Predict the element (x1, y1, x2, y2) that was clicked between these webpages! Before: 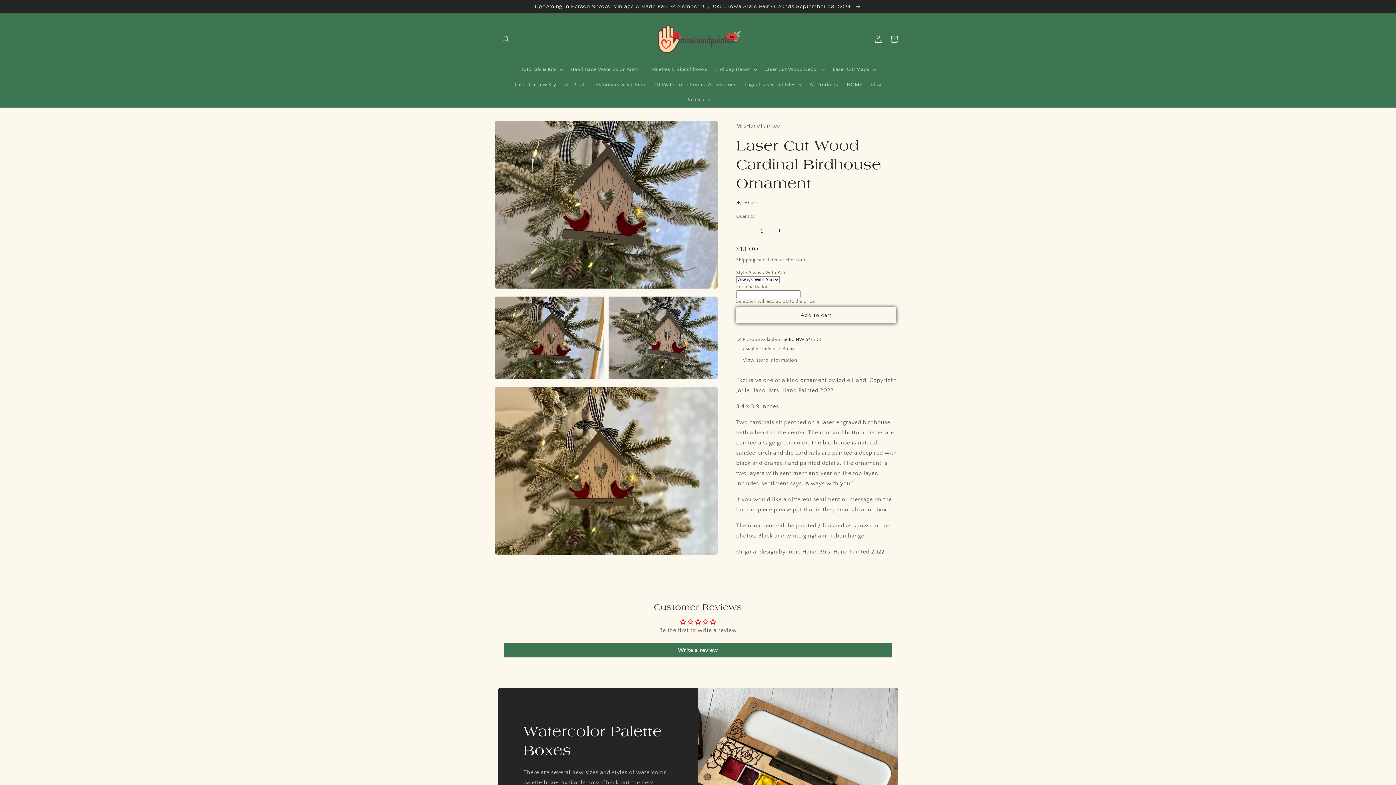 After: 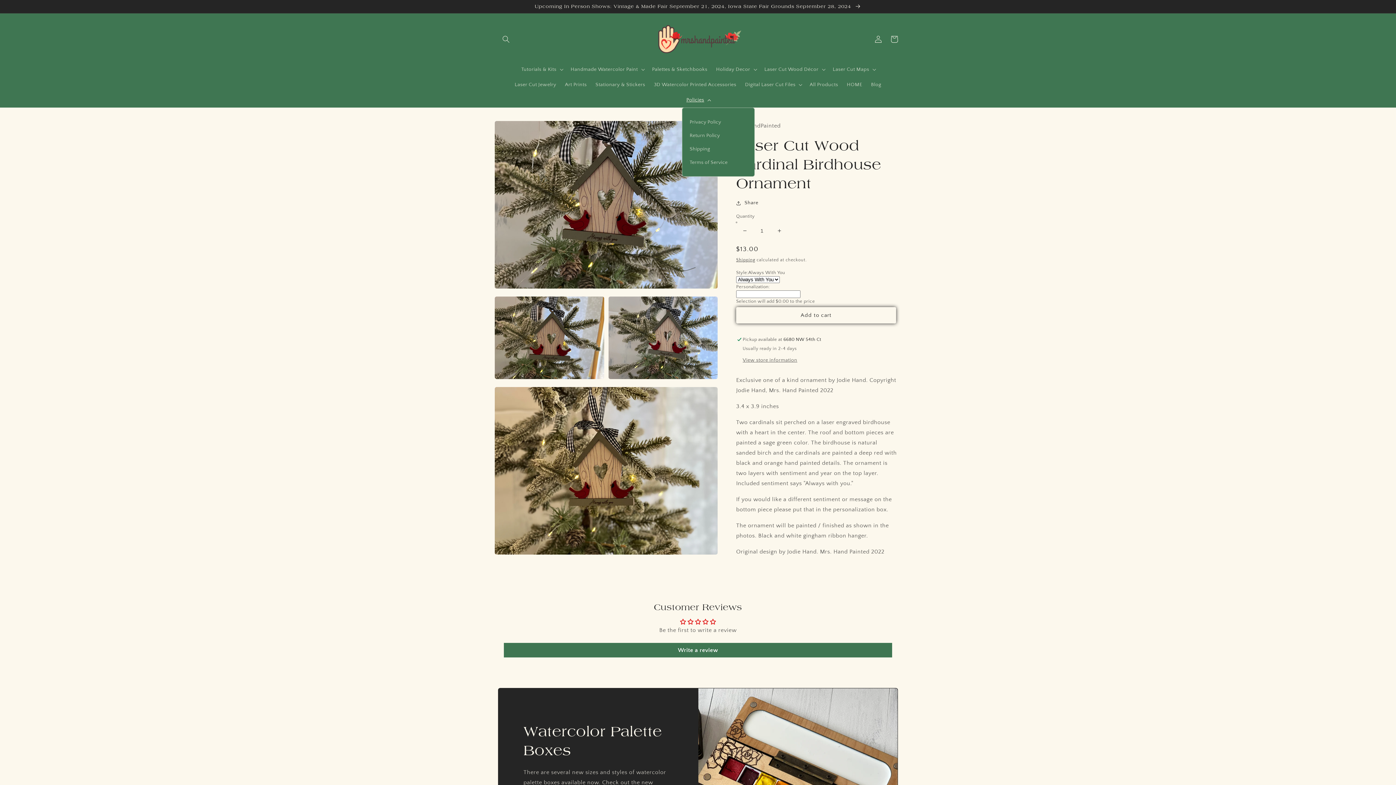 Action: label: Policies bbox: (682, 92, 714, 107)